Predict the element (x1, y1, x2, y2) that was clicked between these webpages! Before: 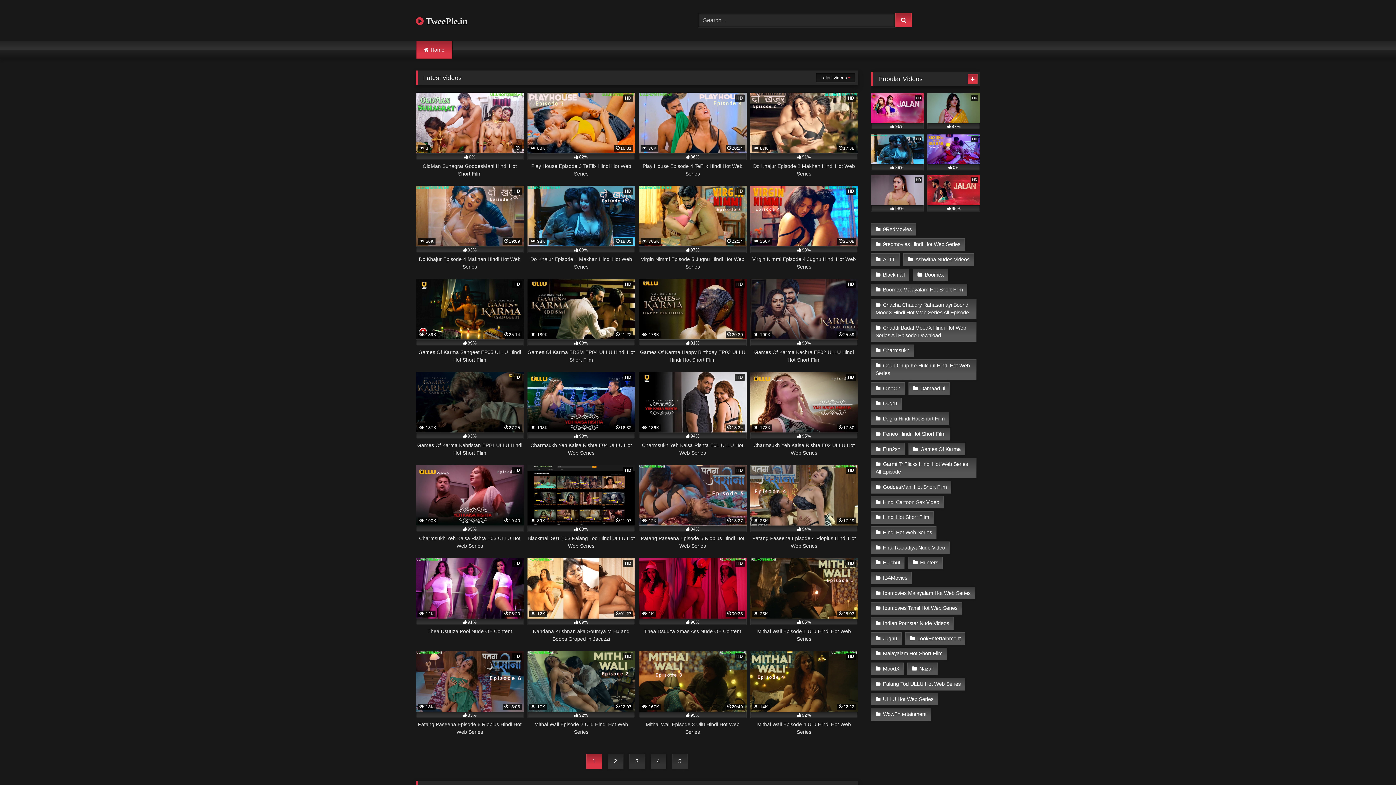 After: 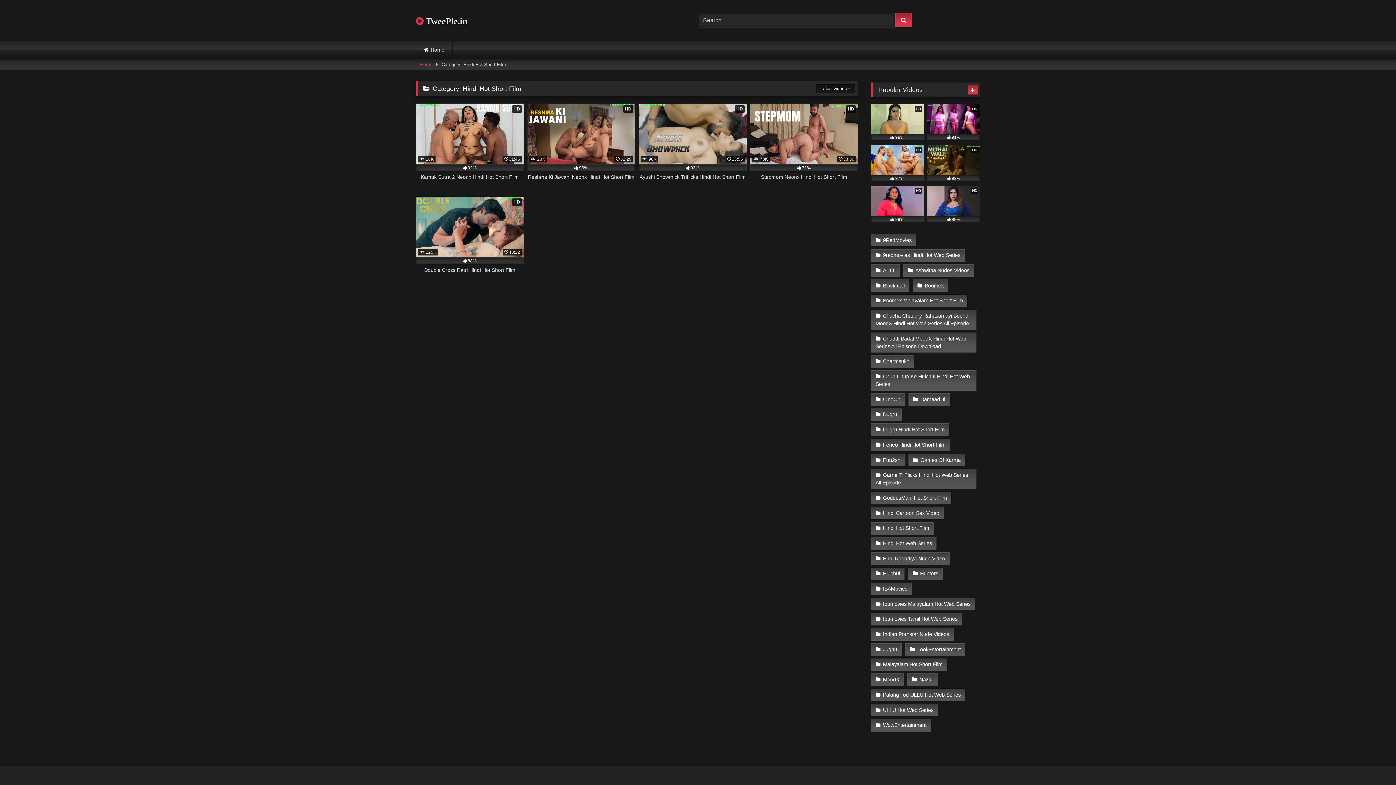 Action: bbox: (871, 511, 933, 524) label: Hindi Hot Short Film